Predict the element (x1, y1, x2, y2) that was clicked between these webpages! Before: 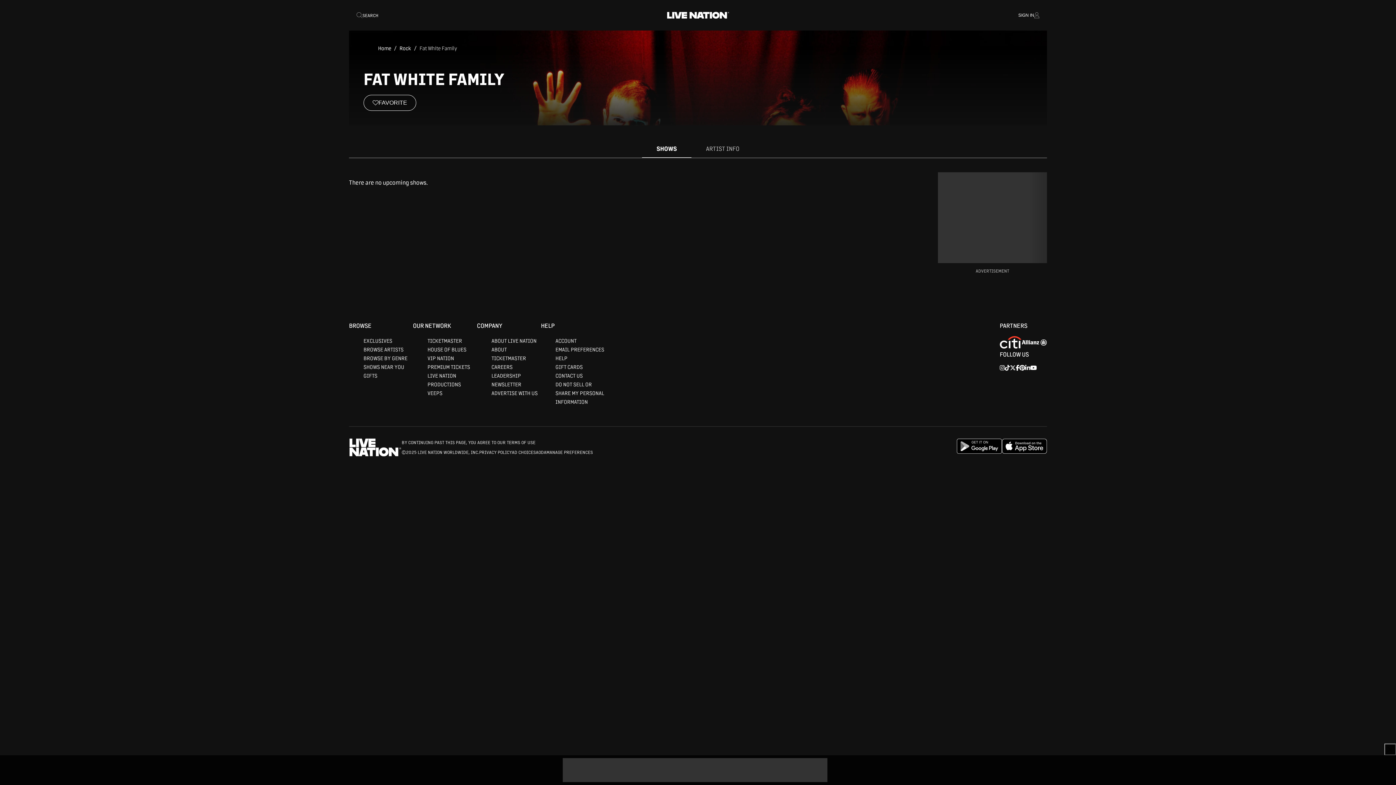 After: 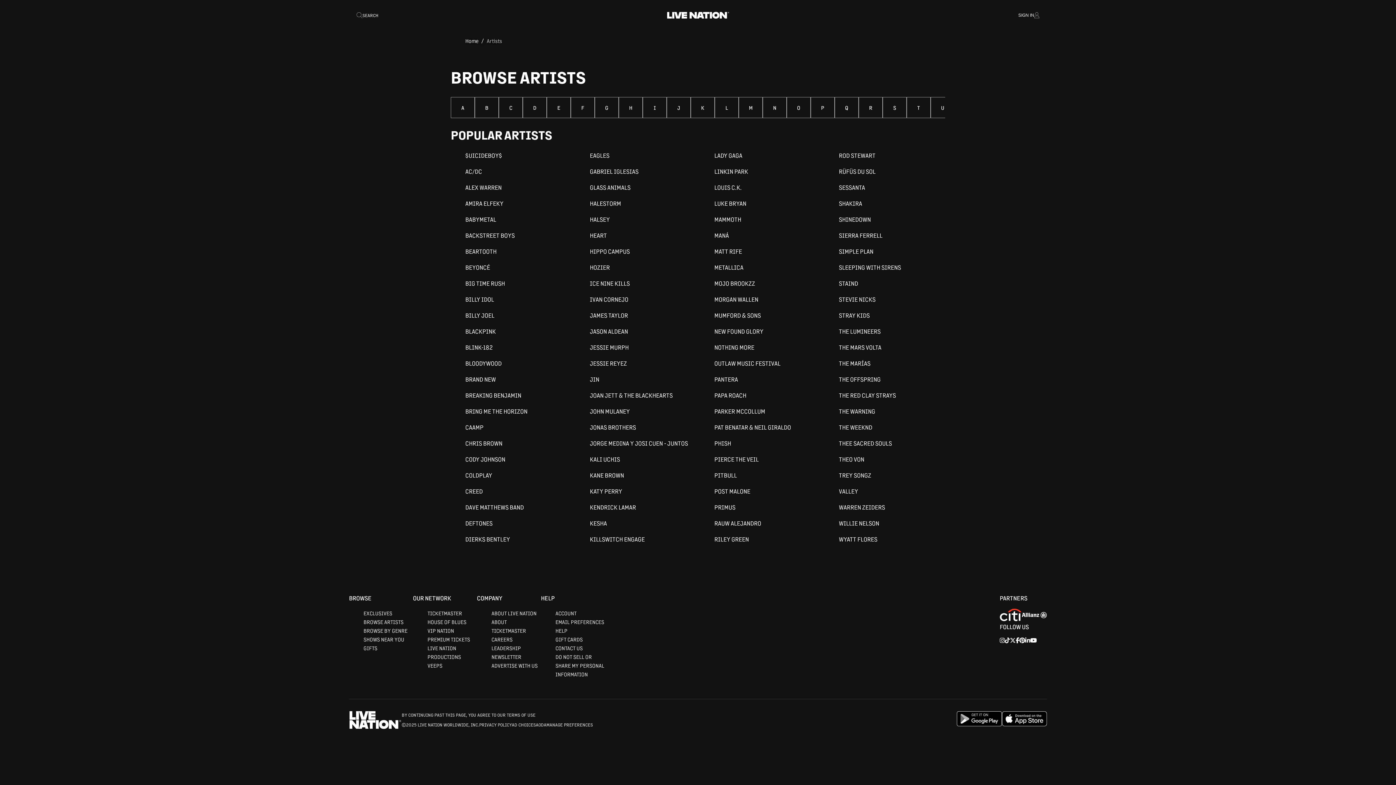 Action: label: BROWSE ARTISTS bbox: (363, 487, 403, 494)